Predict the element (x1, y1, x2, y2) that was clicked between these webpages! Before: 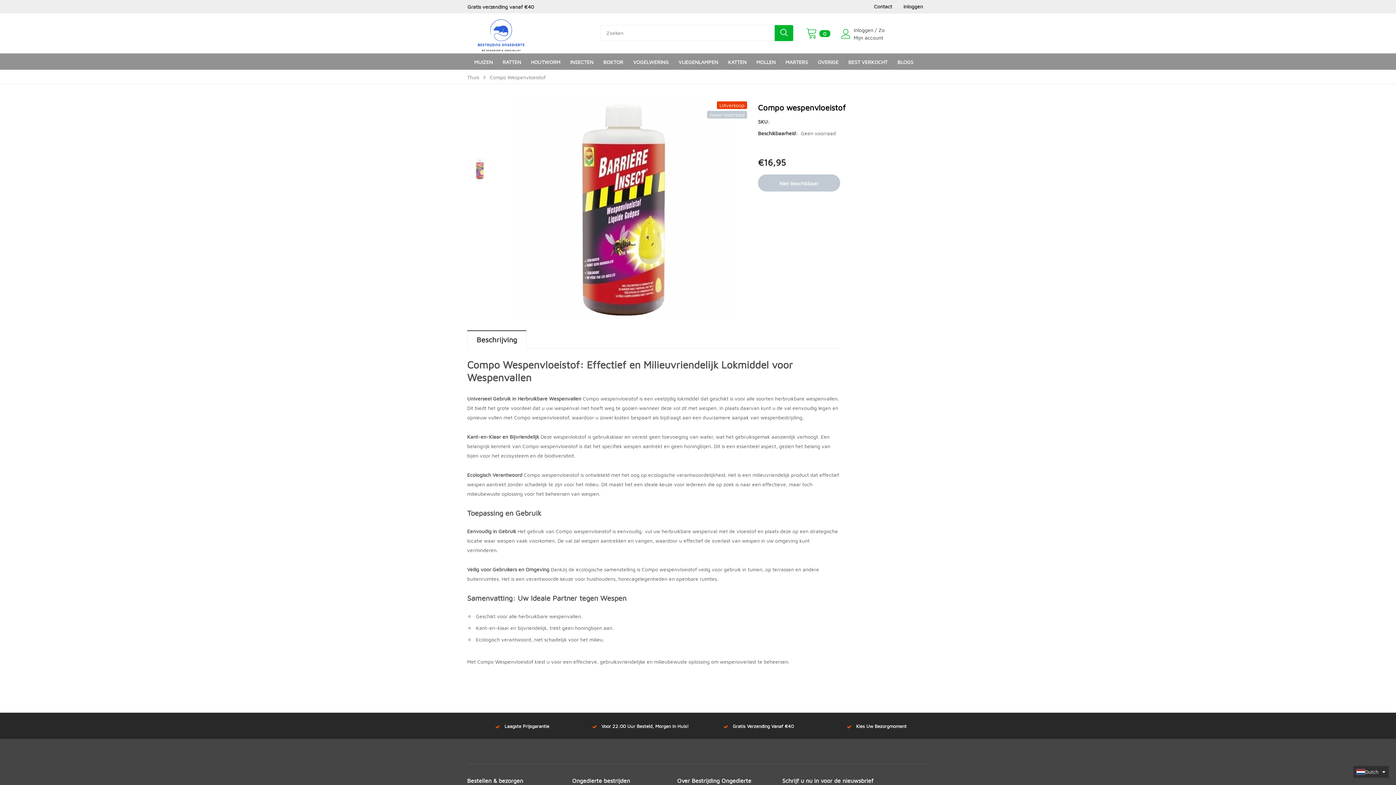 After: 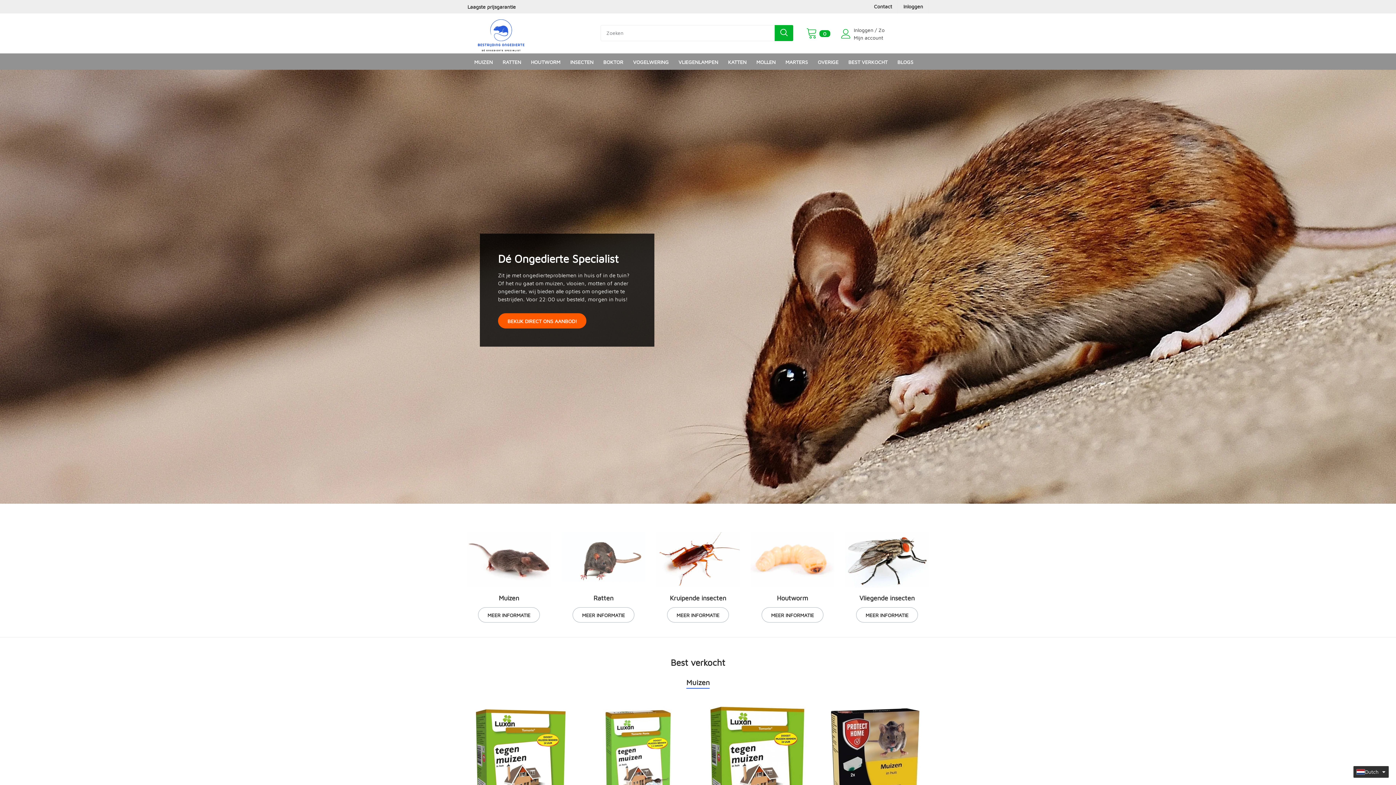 Action: bbox: (467, 13, 535, 53)